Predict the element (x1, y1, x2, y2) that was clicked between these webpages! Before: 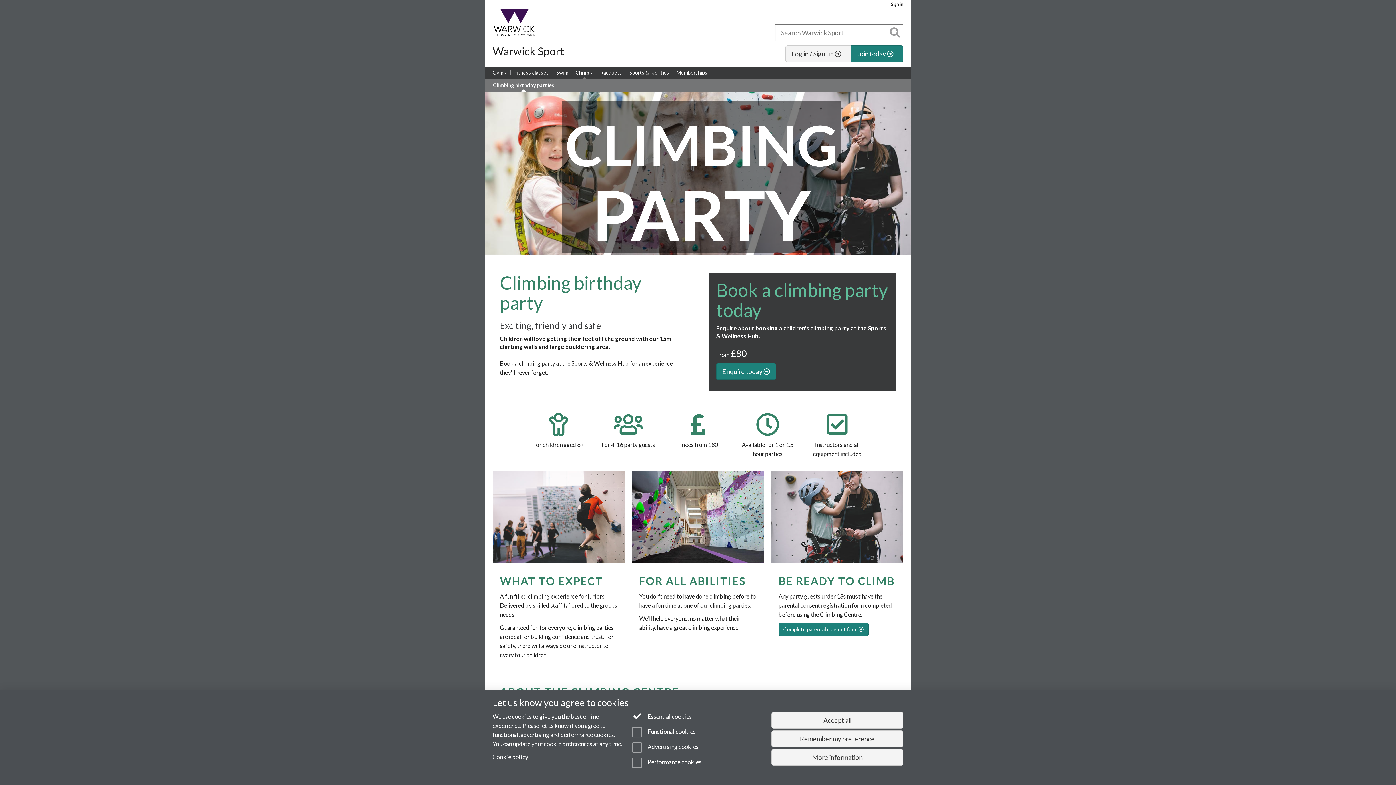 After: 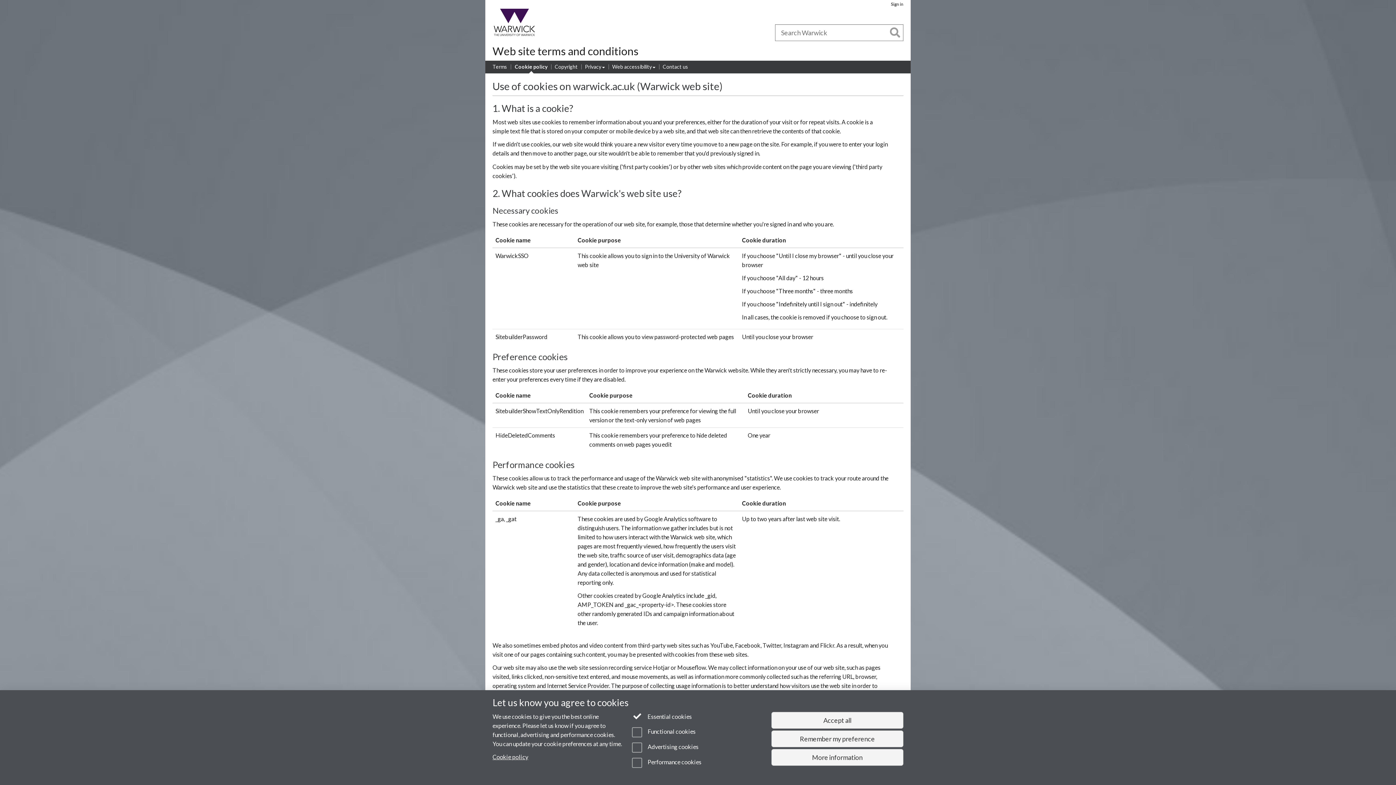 Action: bbox: (492, 753, 528, 760) label: Cookie policy